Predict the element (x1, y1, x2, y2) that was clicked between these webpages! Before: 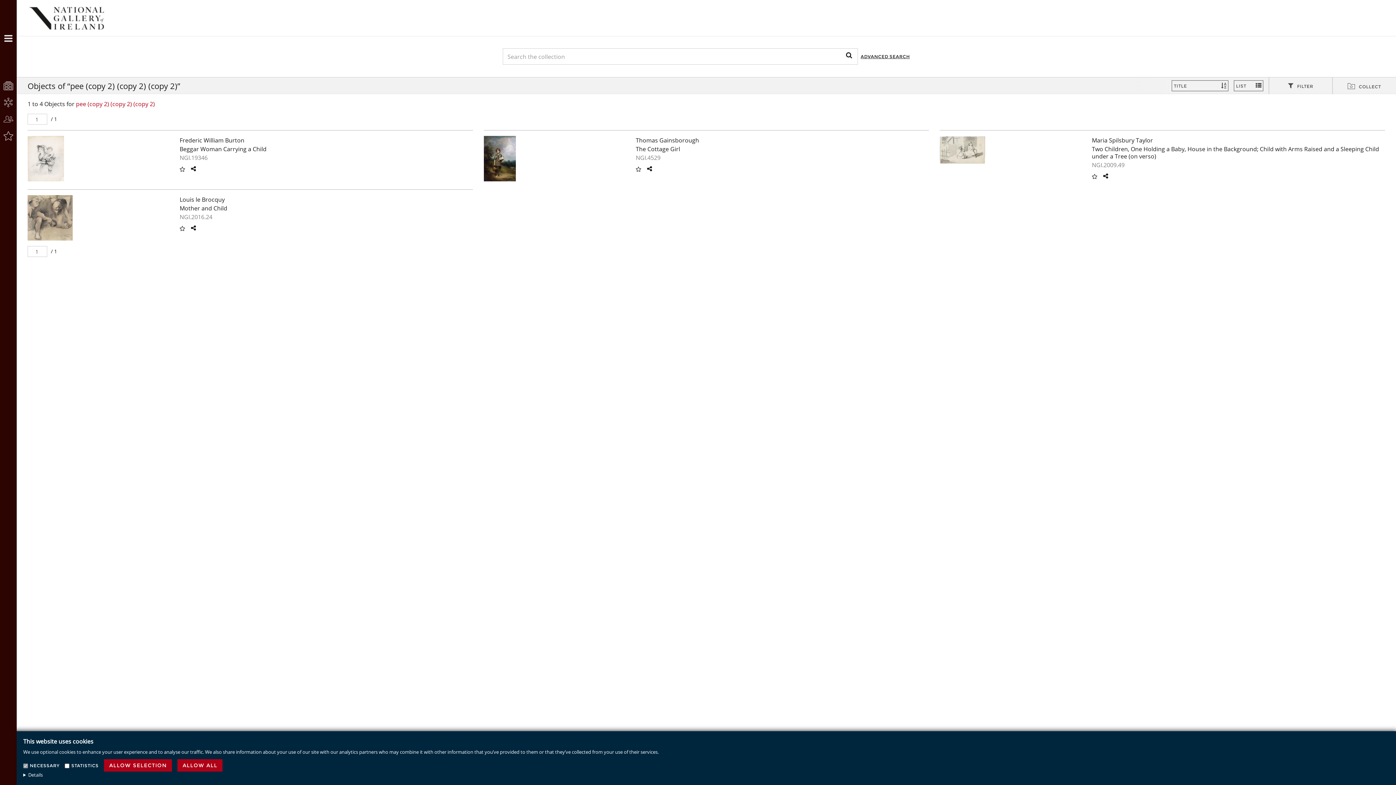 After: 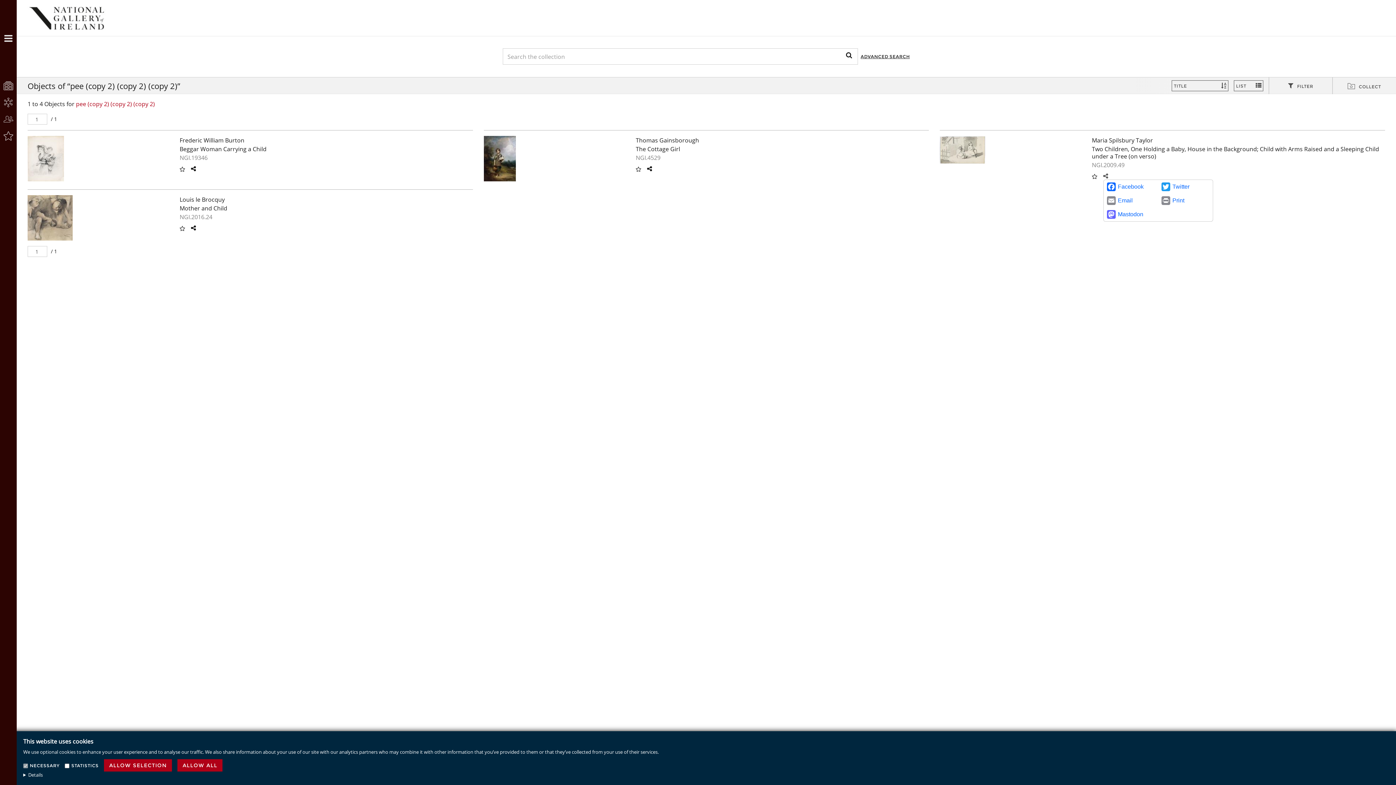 Action: bbox: (1102, 173, 1109, 179)